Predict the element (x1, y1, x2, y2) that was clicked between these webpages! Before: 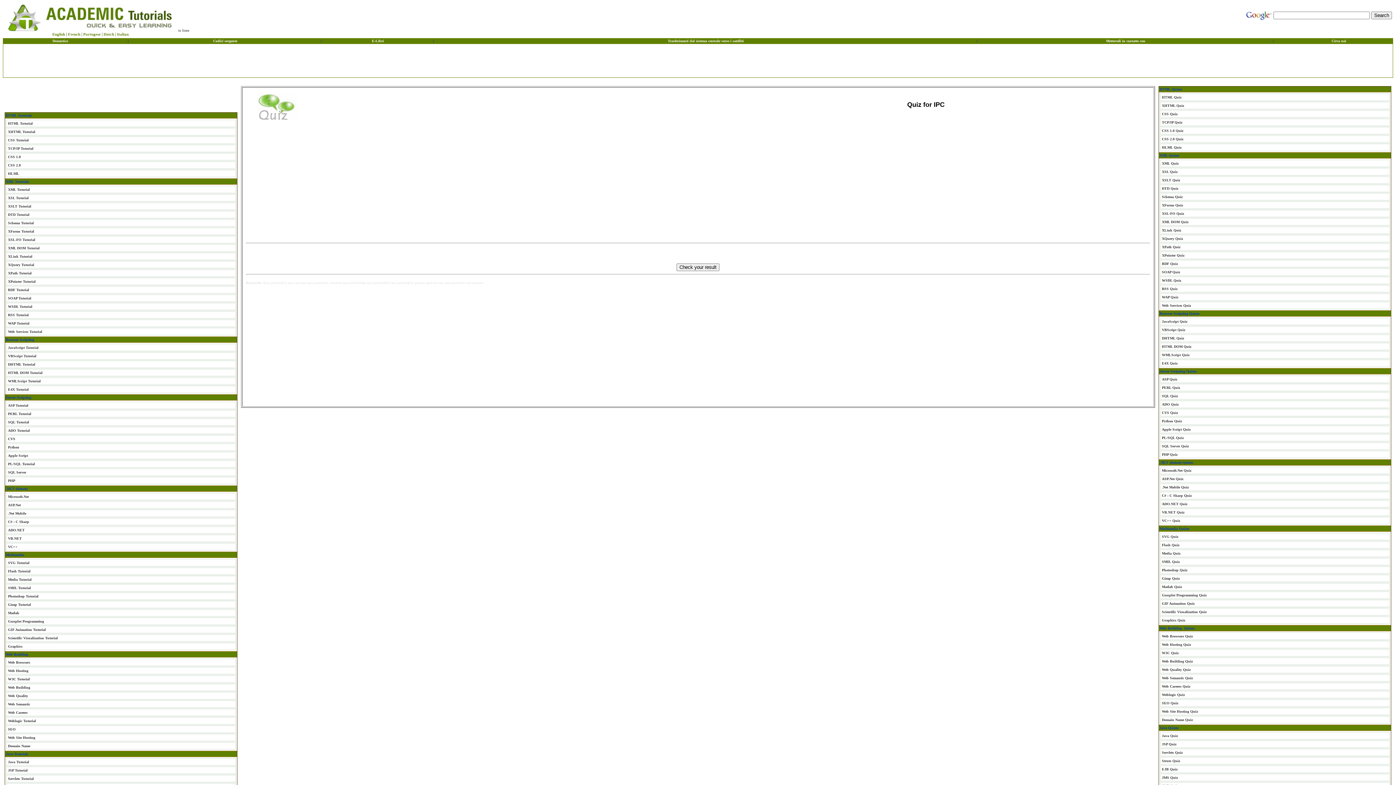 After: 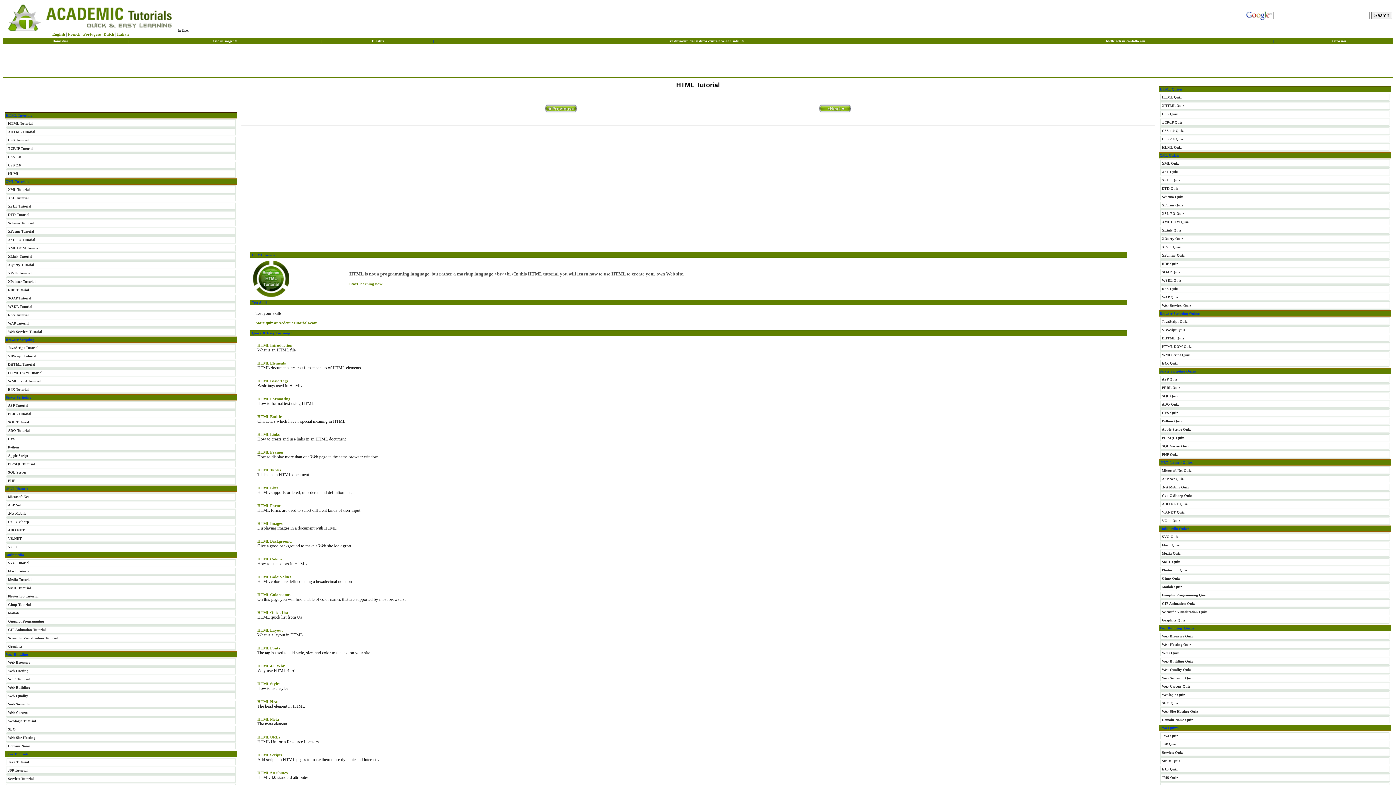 Action: label: HTML Tutorial bbox: (8, 121, 32, 125)